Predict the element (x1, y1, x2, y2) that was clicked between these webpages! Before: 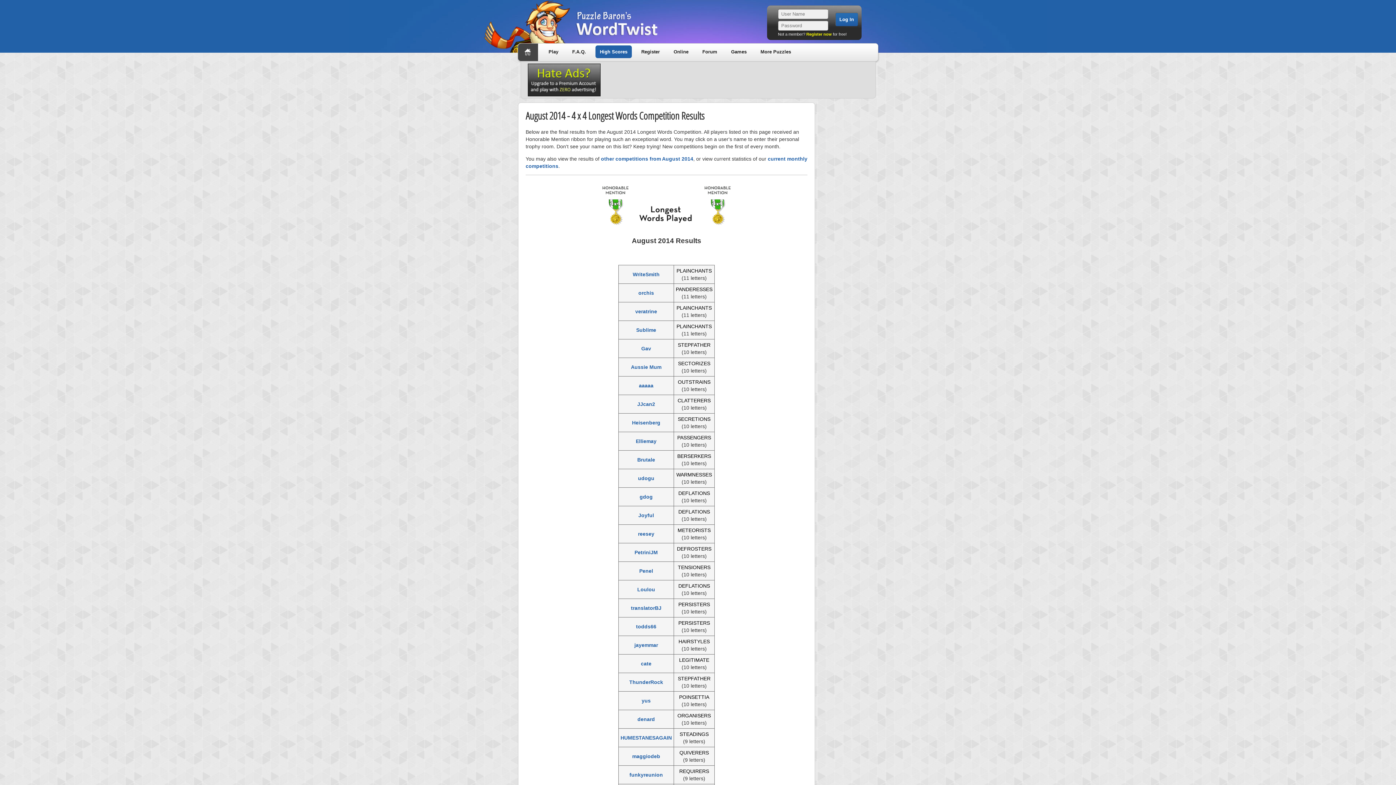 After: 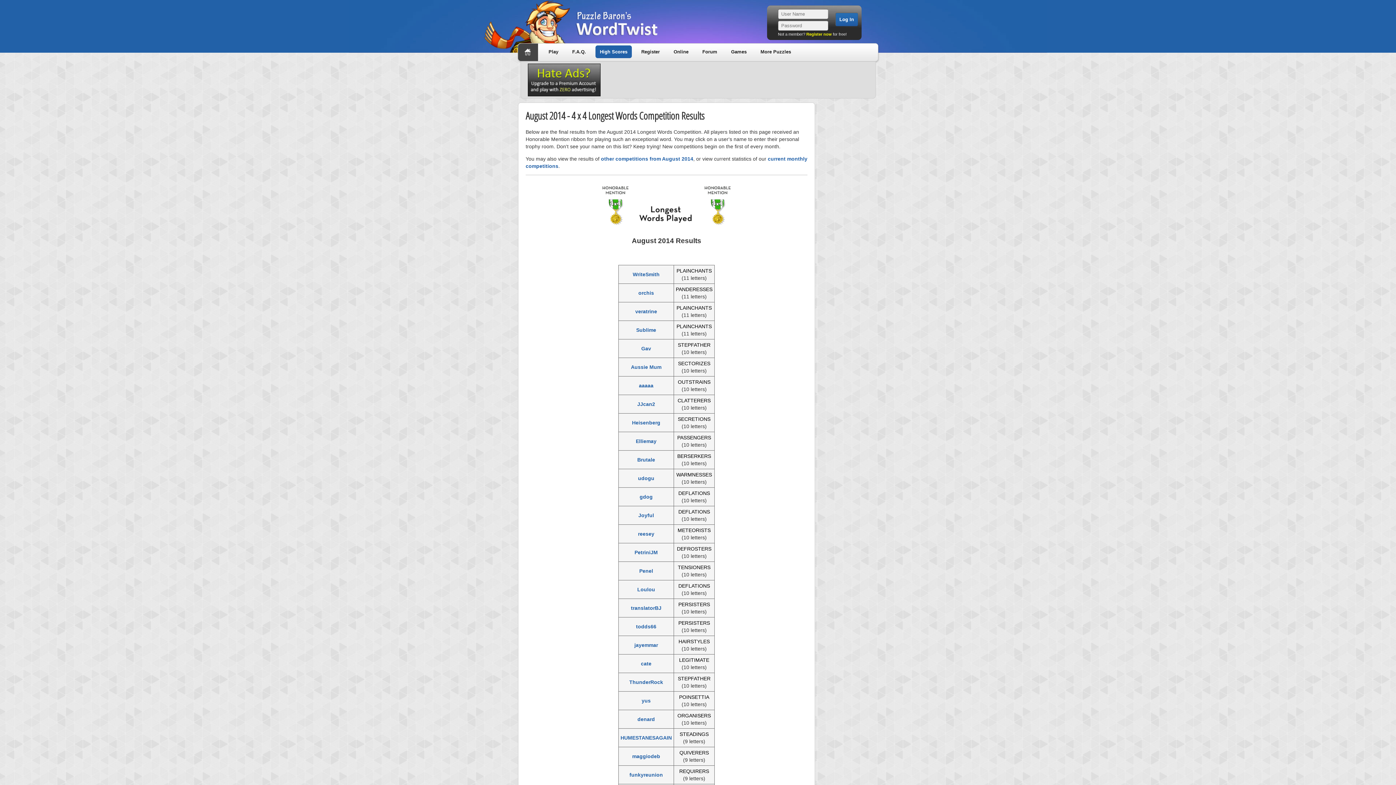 Action: bbox: (678, 508, 710, 514) label: DEFLATIONS